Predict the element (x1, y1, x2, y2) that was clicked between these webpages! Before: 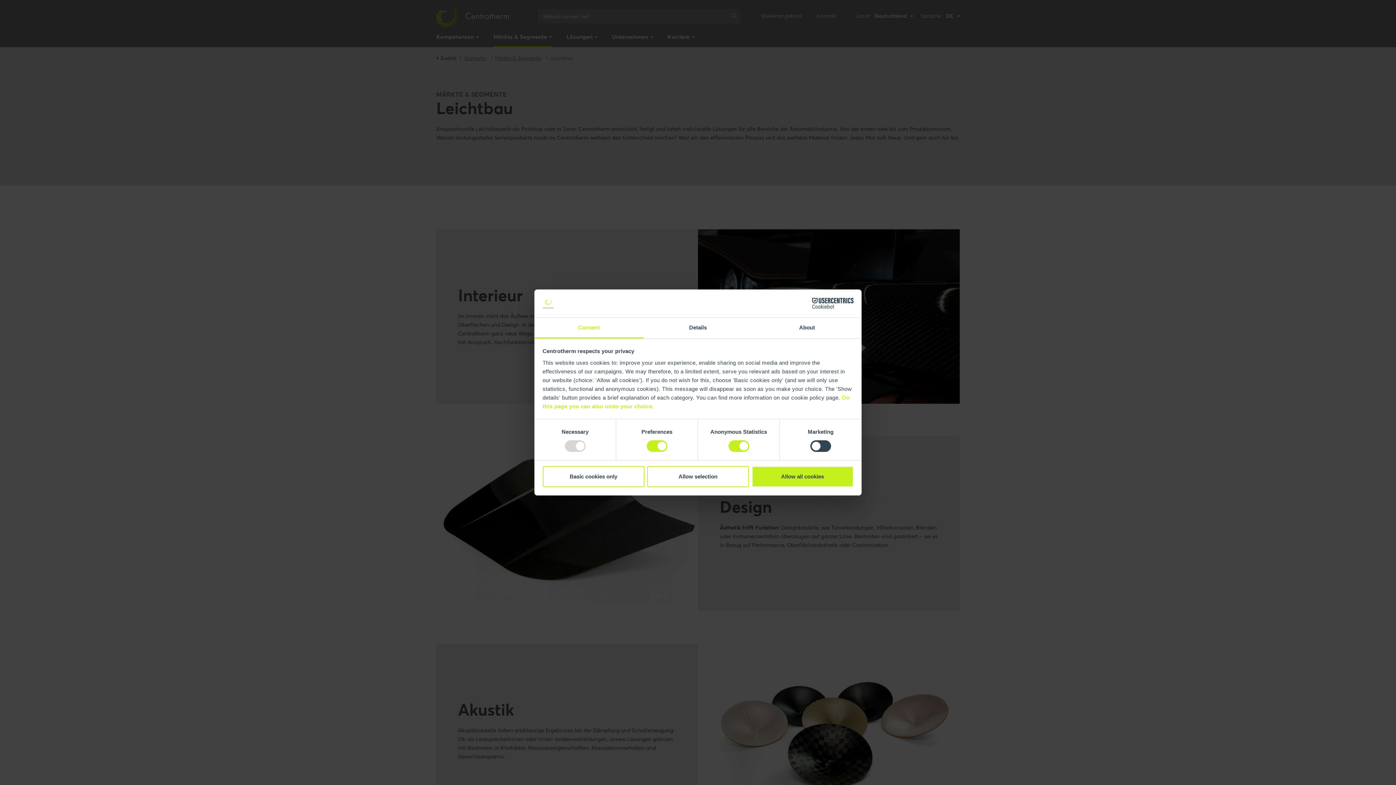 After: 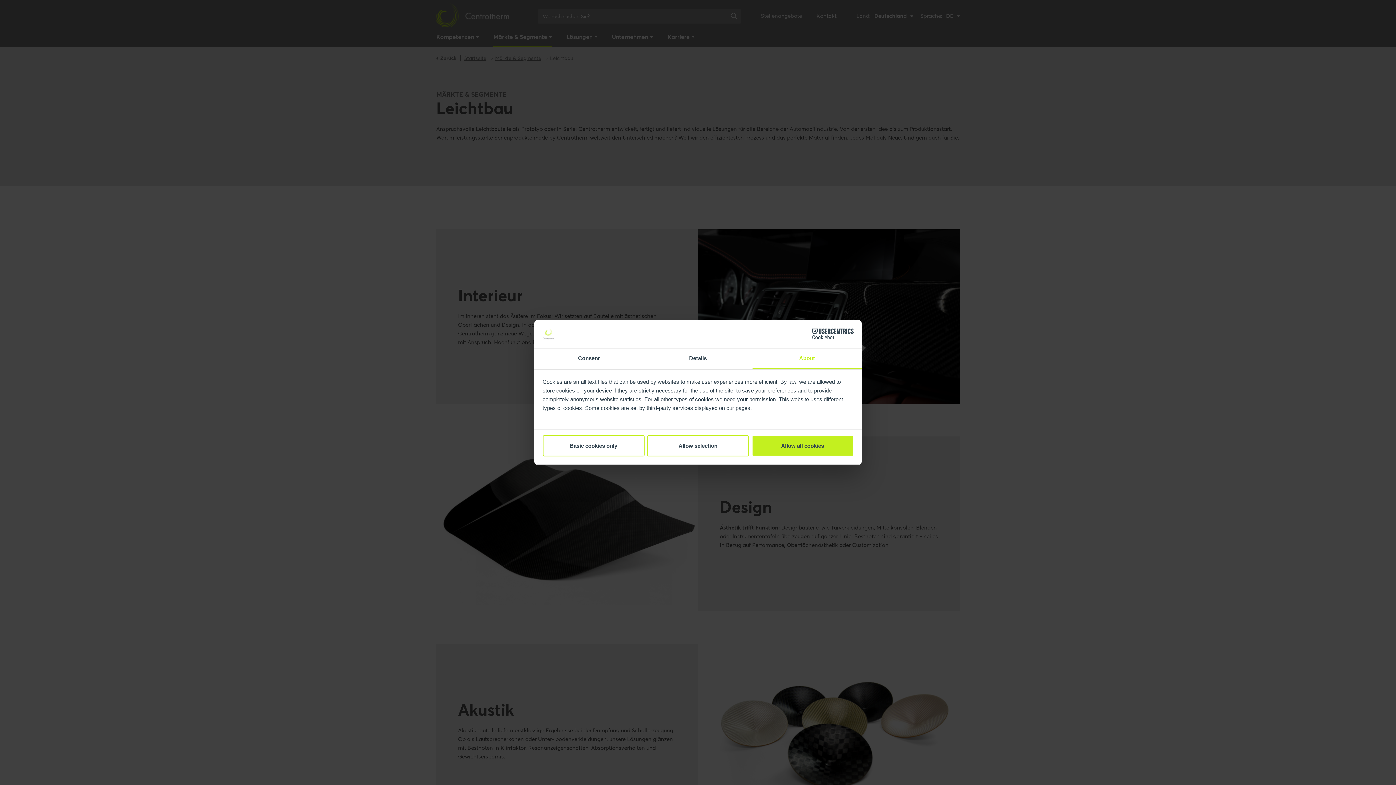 Action: label: About bbox: (752, 317, 861, 338)